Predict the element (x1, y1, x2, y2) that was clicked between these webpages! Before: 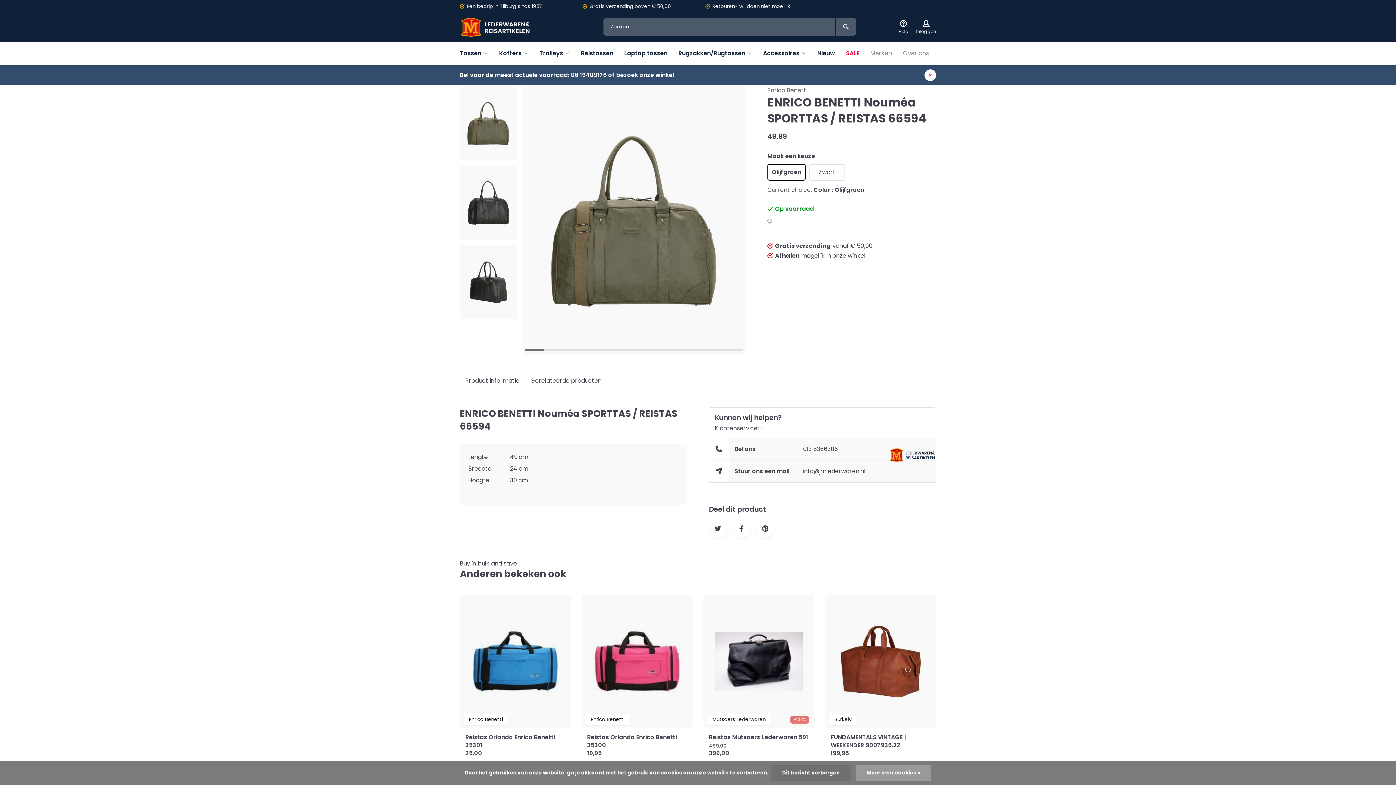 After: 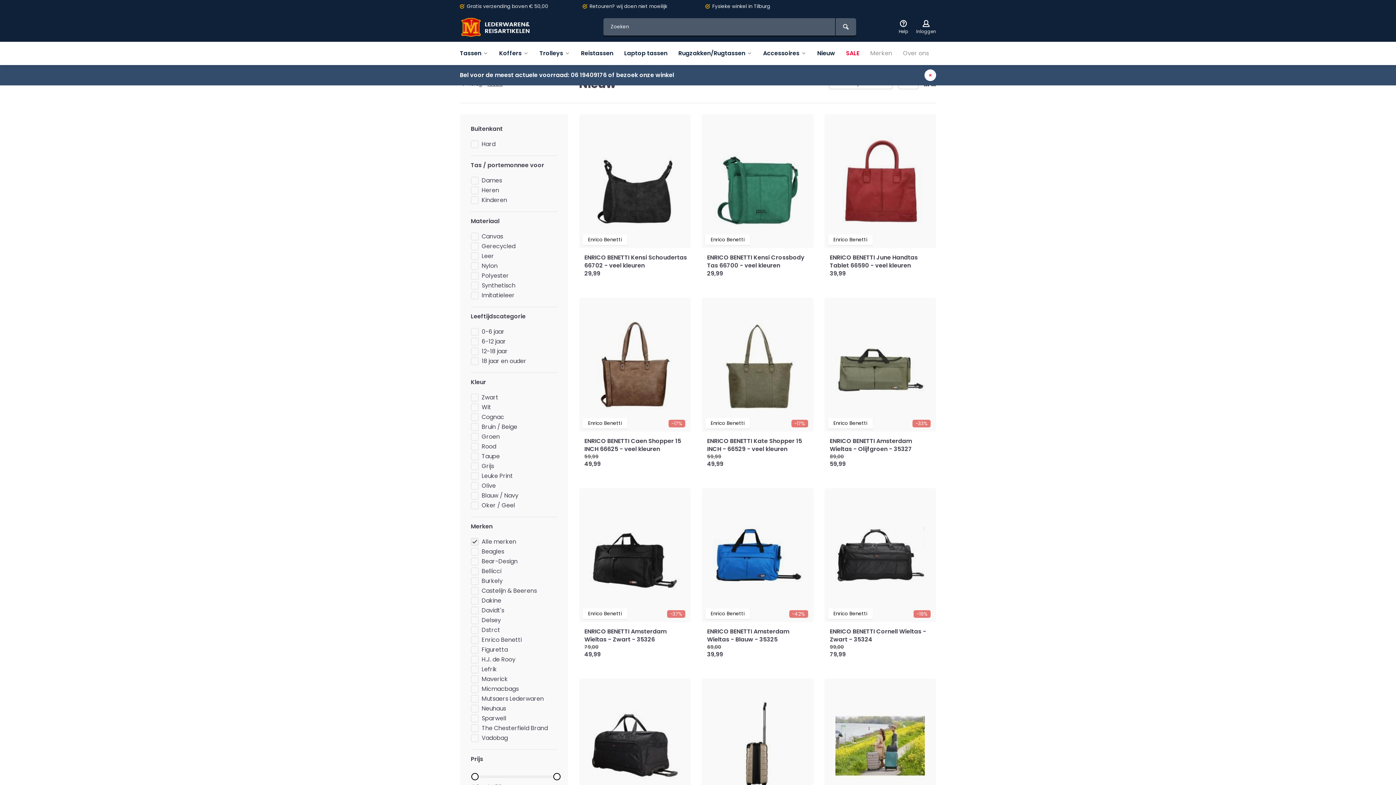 Action: label: Nieuw bbox: (812, 41, 840, 65)